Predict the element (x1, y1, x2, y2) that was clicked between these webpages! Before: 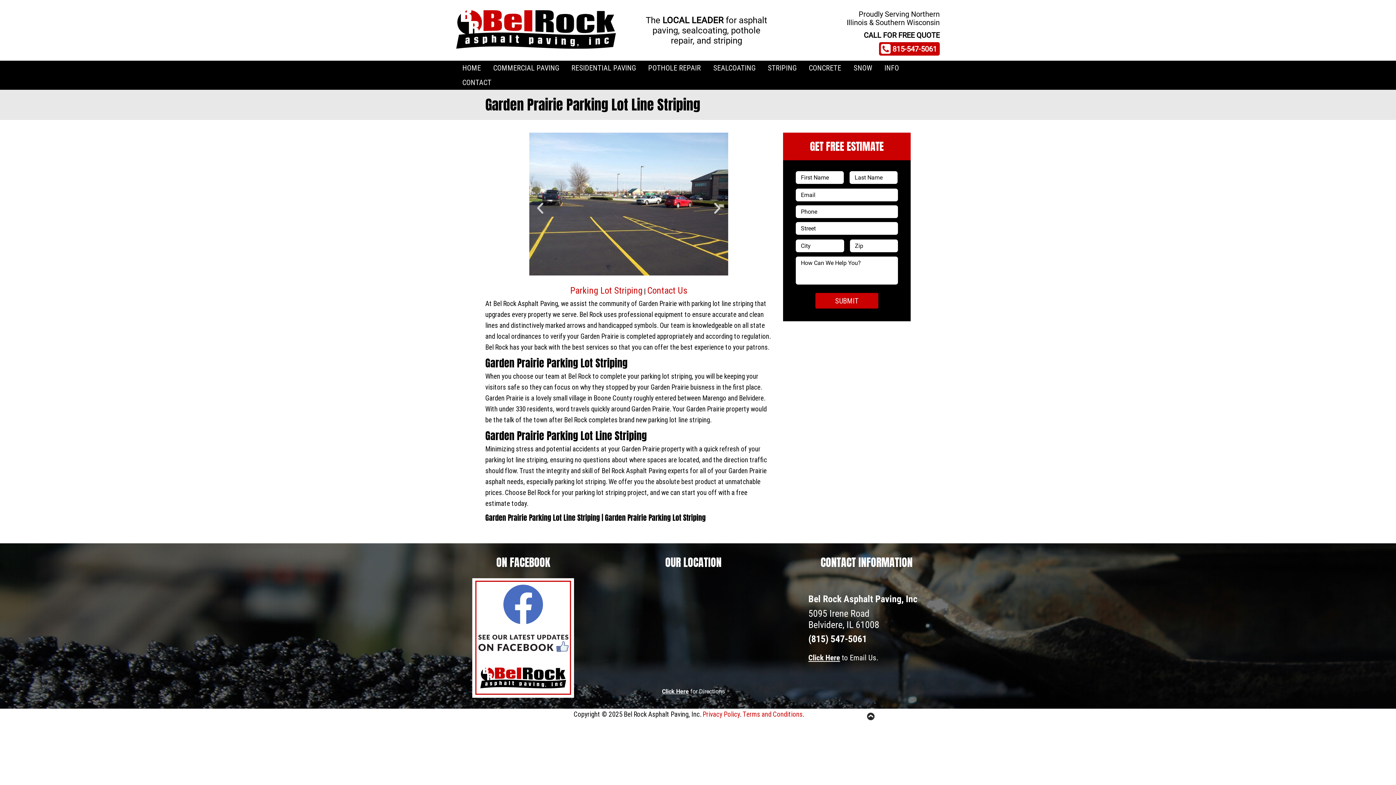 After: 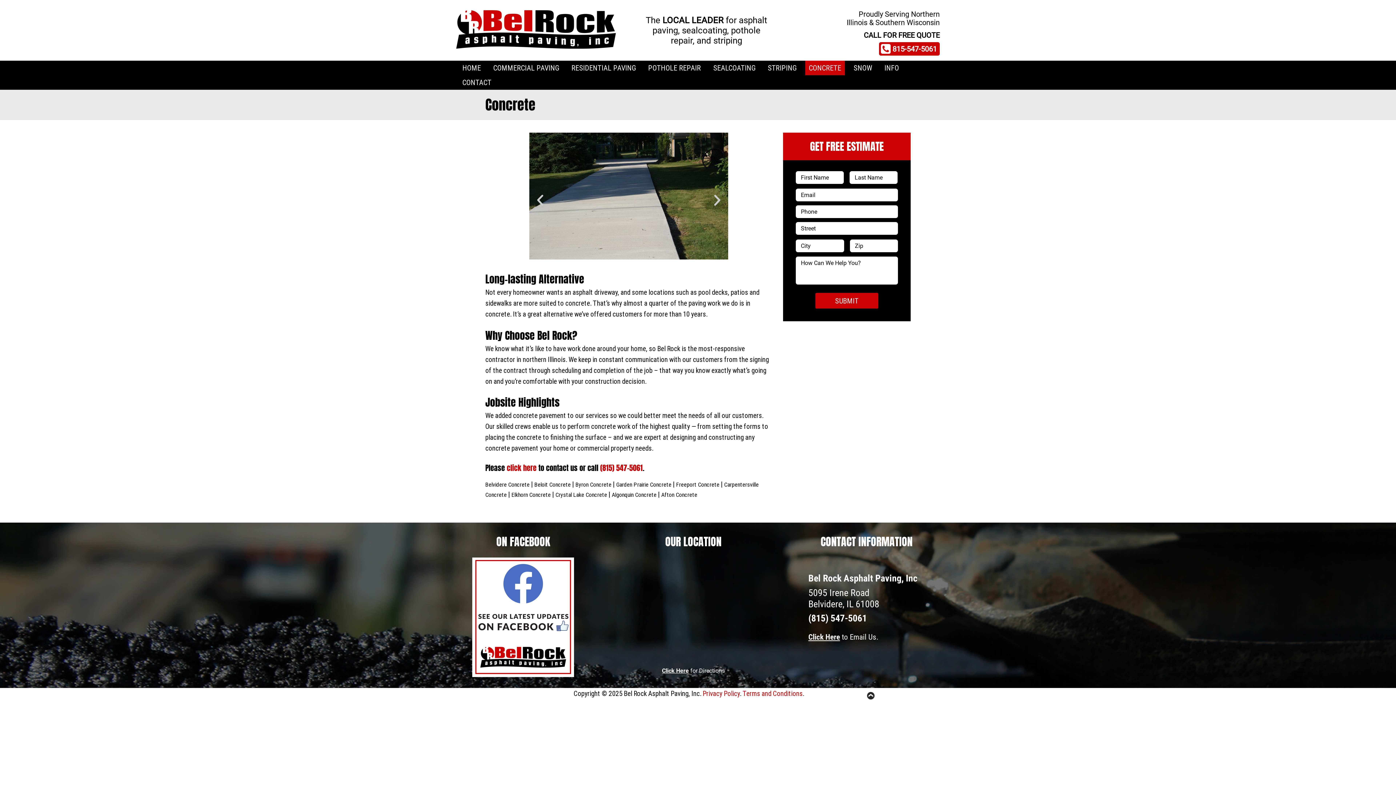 Action: bbox: (805, 60, 845, 75) label: CONCRETE